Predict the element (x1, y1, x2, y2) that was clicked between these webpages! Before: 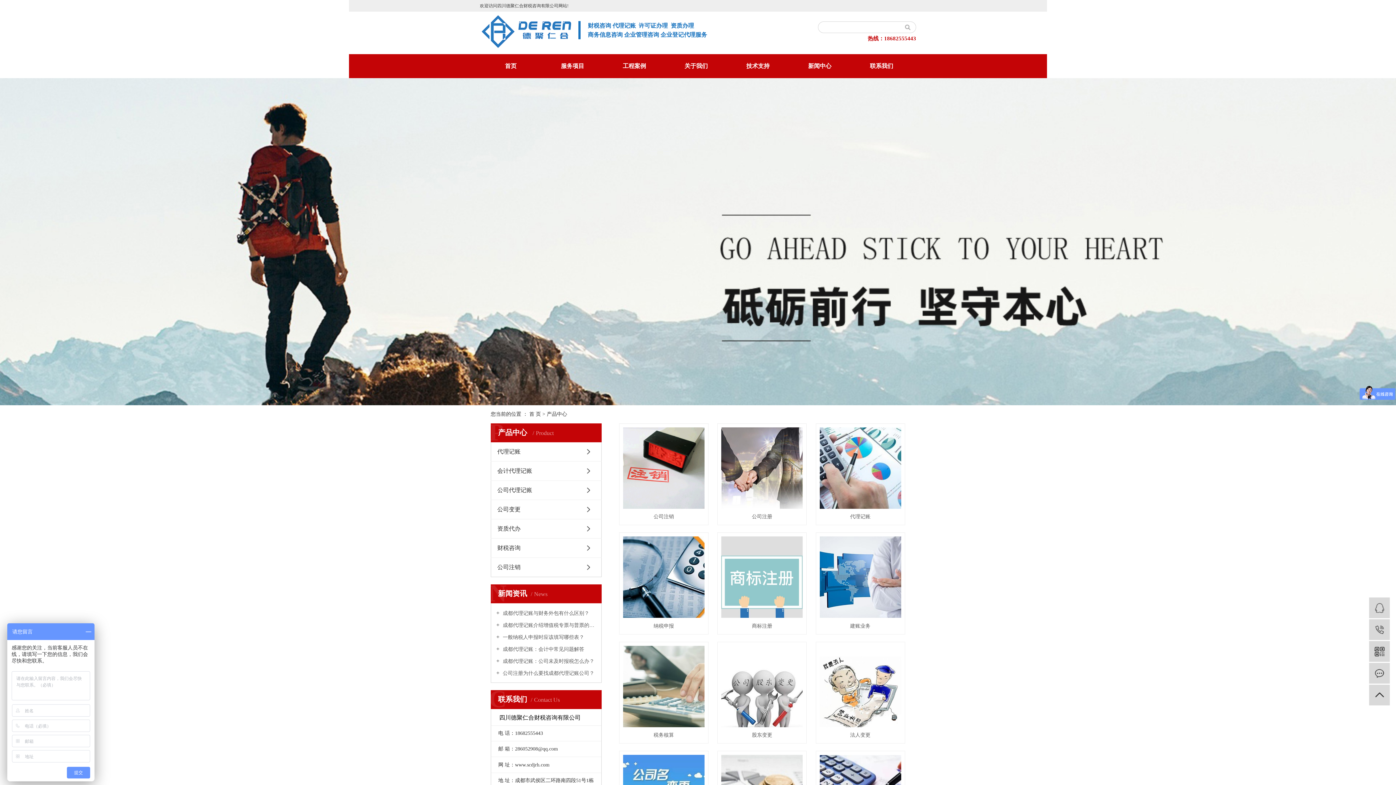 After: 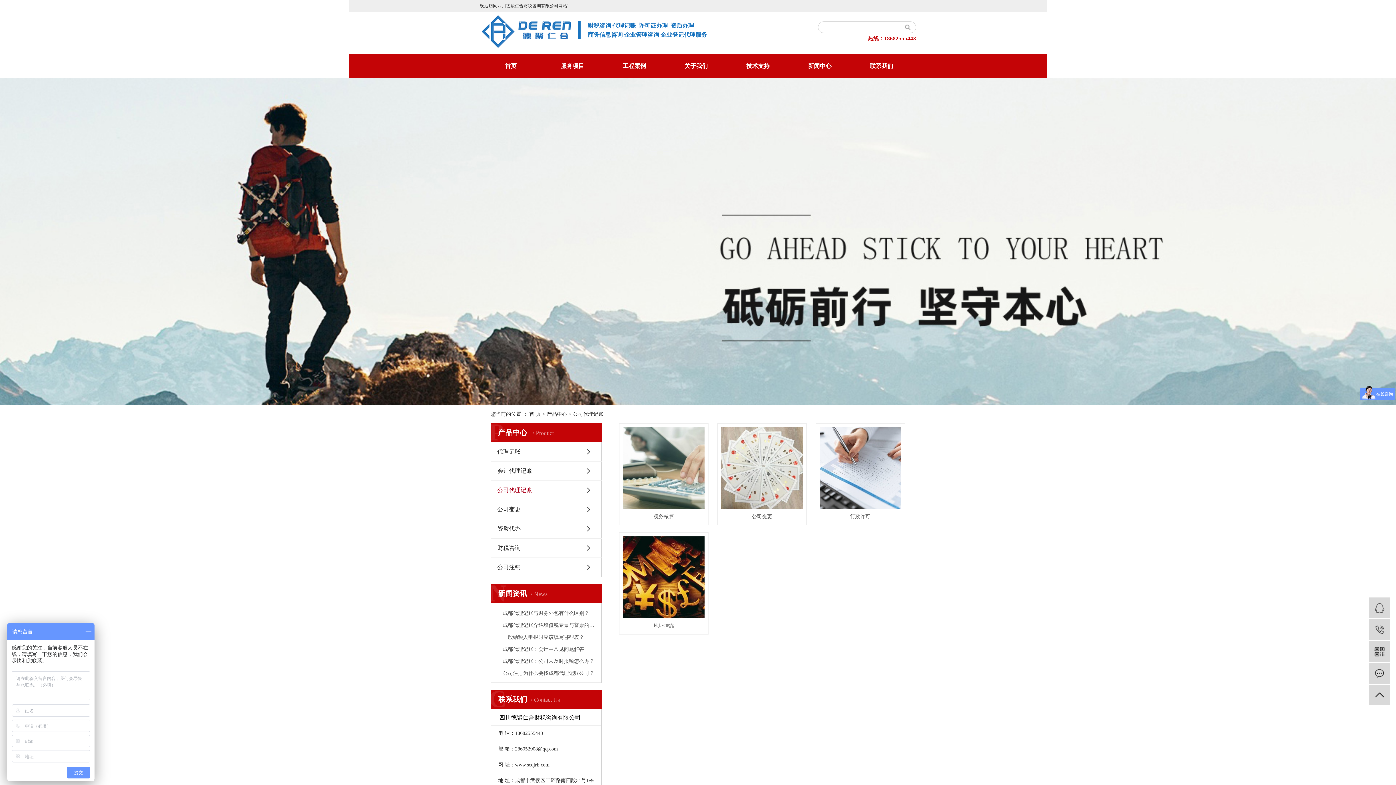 Action: label: 公司代理记账 bbox: (490, 481, 601, 500)